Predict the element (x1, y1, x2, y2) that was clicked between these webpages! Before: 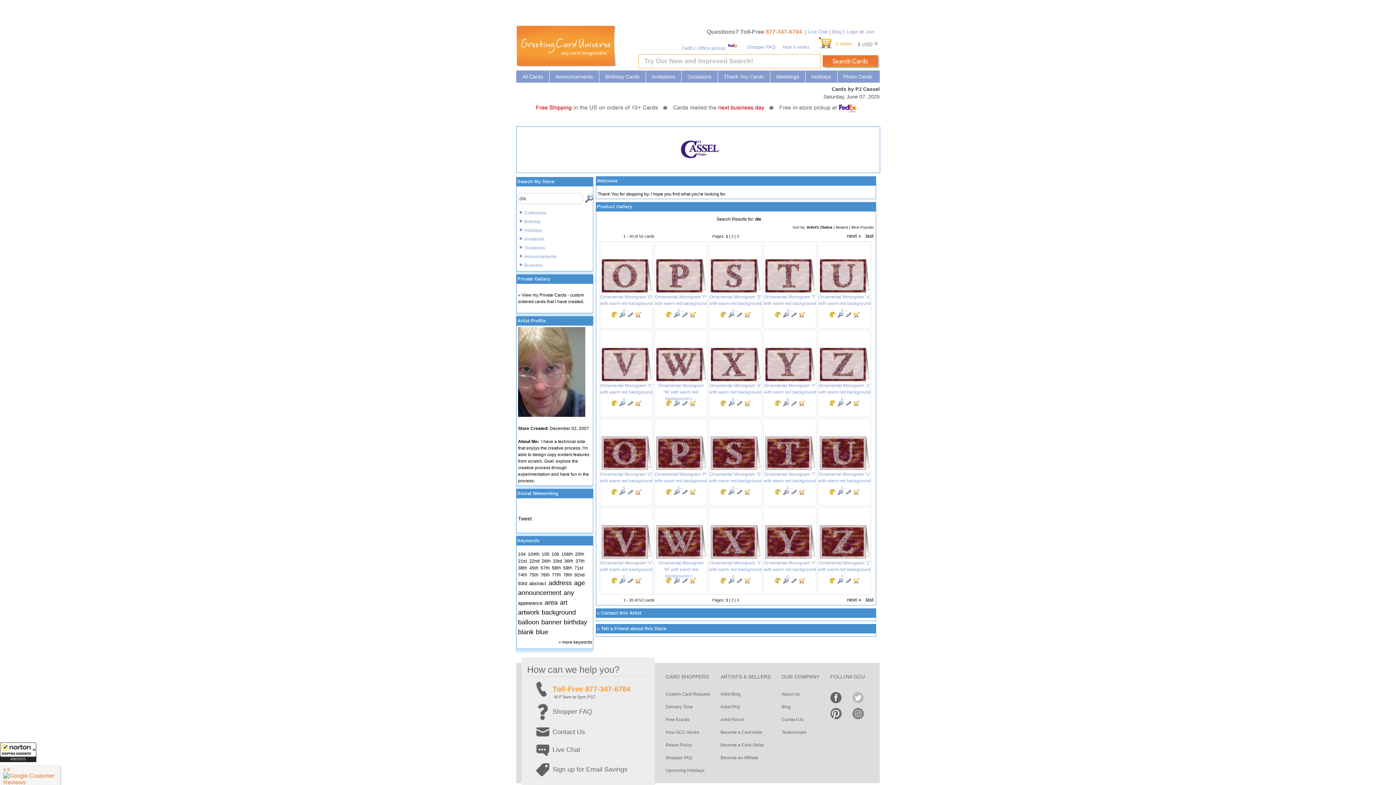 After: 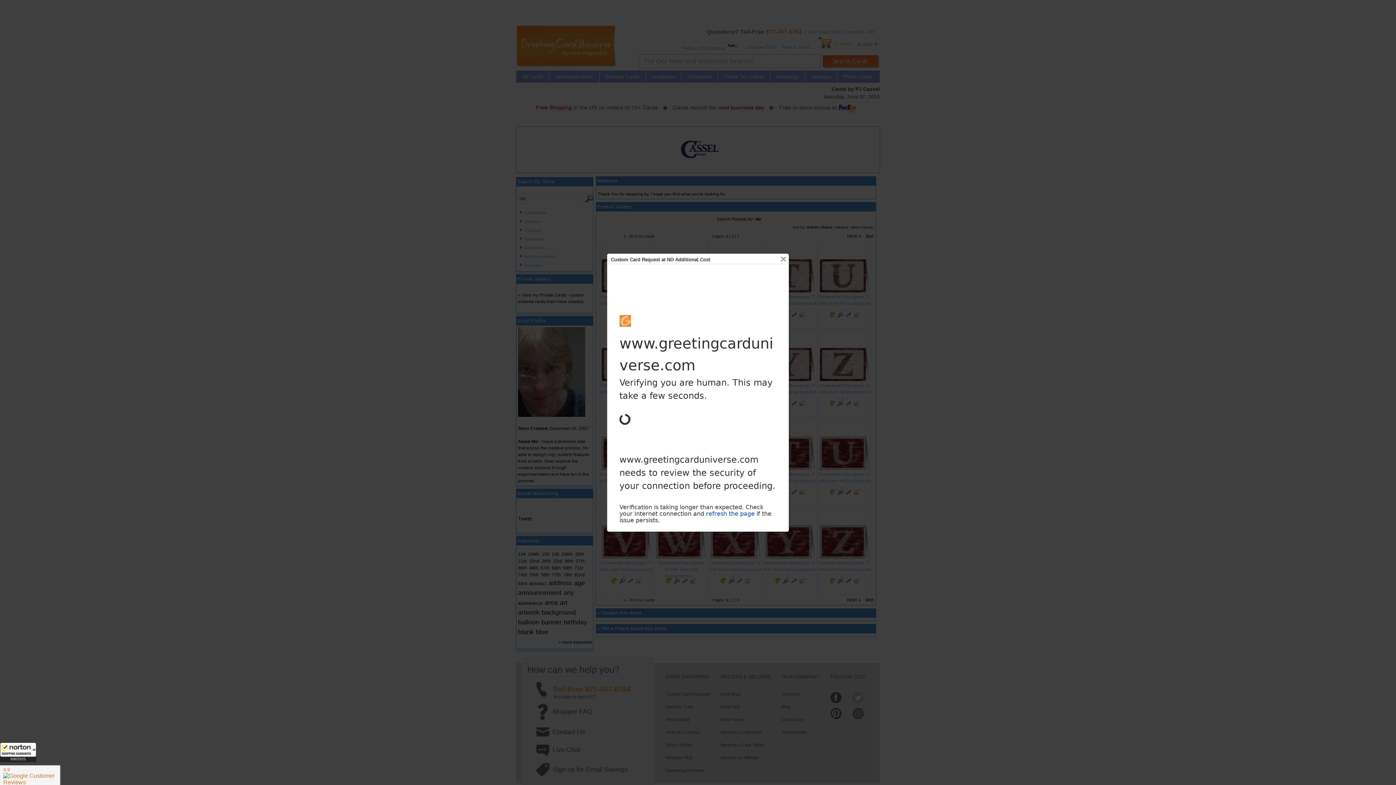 Action: bbox: (611, 579, 617, 585)